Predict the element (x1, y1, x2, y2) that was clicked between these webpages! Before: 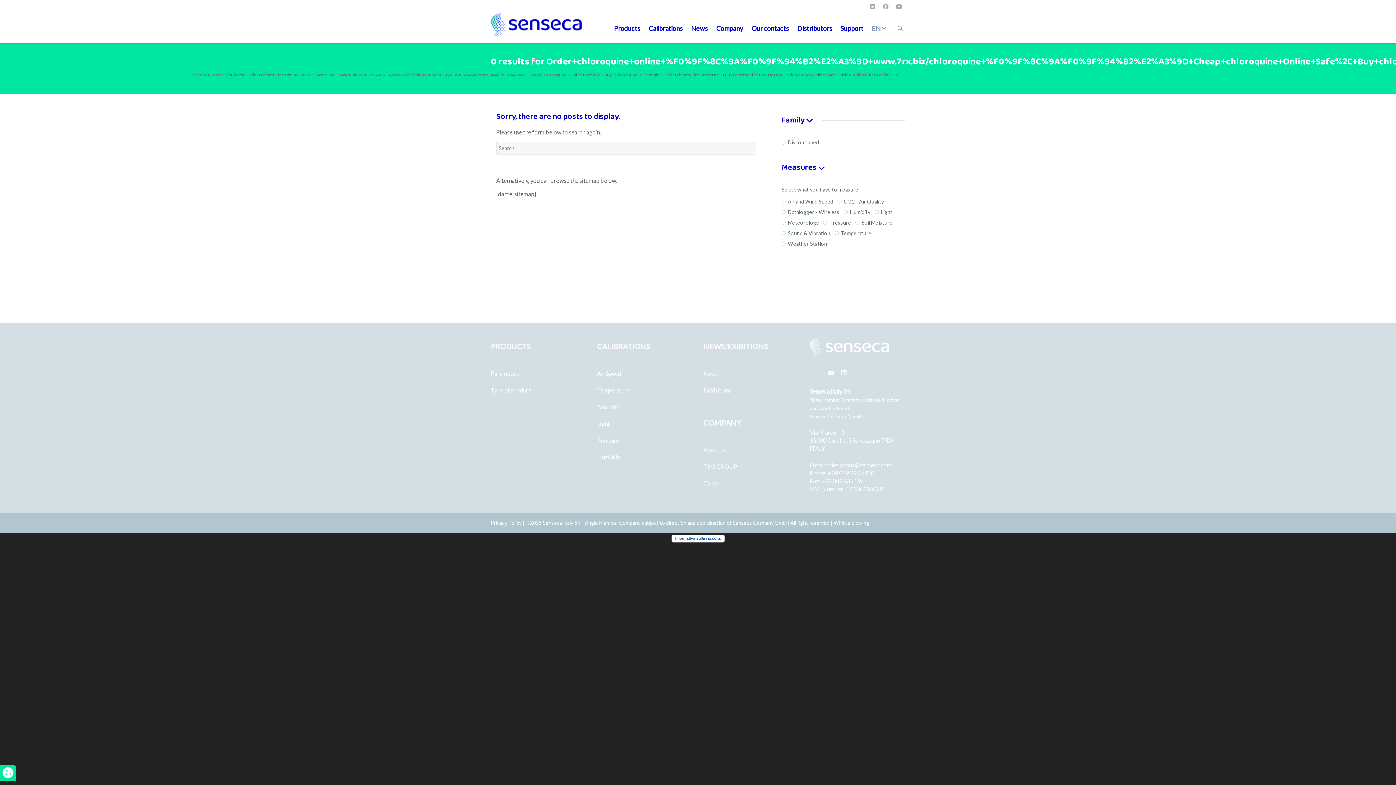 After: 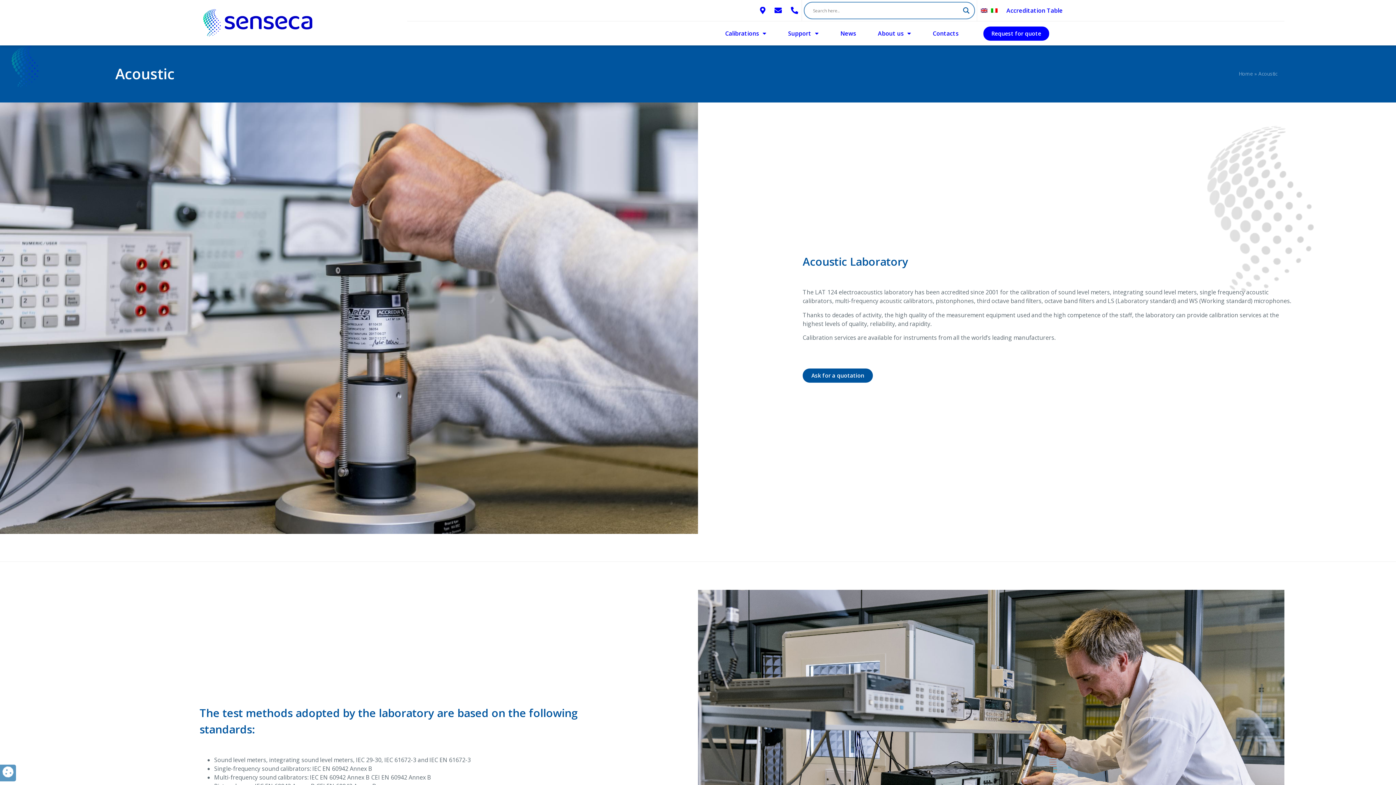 Action: label: Acoustic bbox: (597, 403, 619, 410)